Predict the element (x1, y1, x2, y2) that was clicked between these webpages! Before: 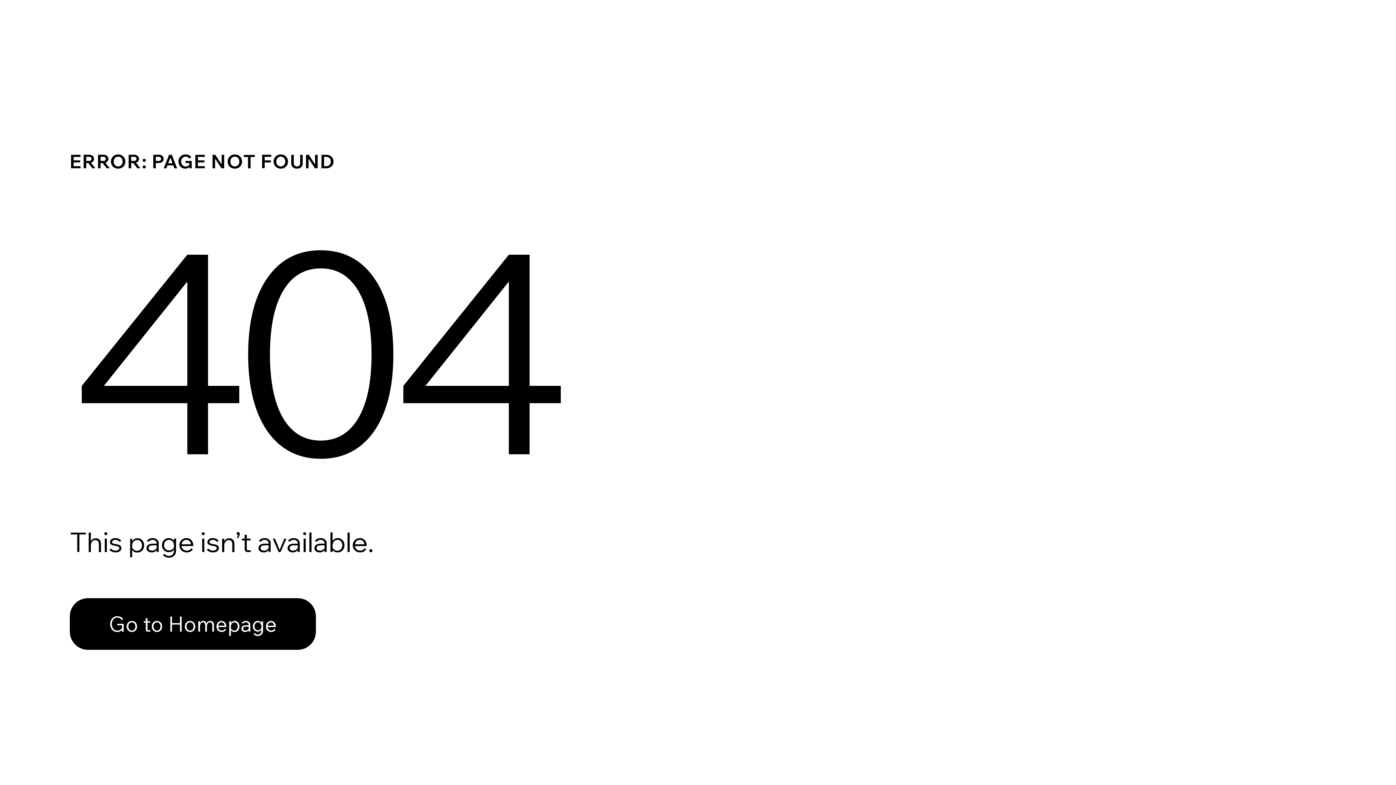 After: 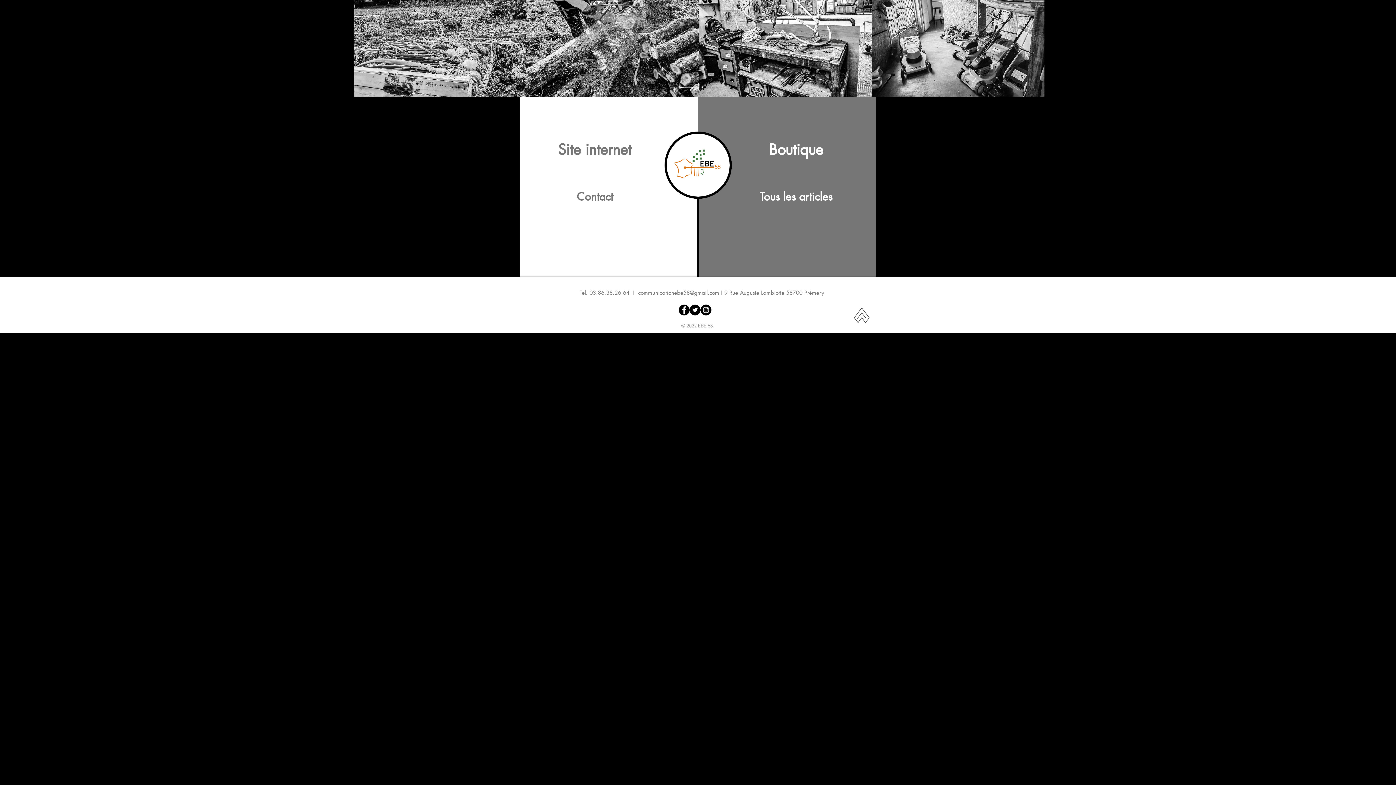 Action: label: Go to Homepage bbox: (69, 582, 768, 659)